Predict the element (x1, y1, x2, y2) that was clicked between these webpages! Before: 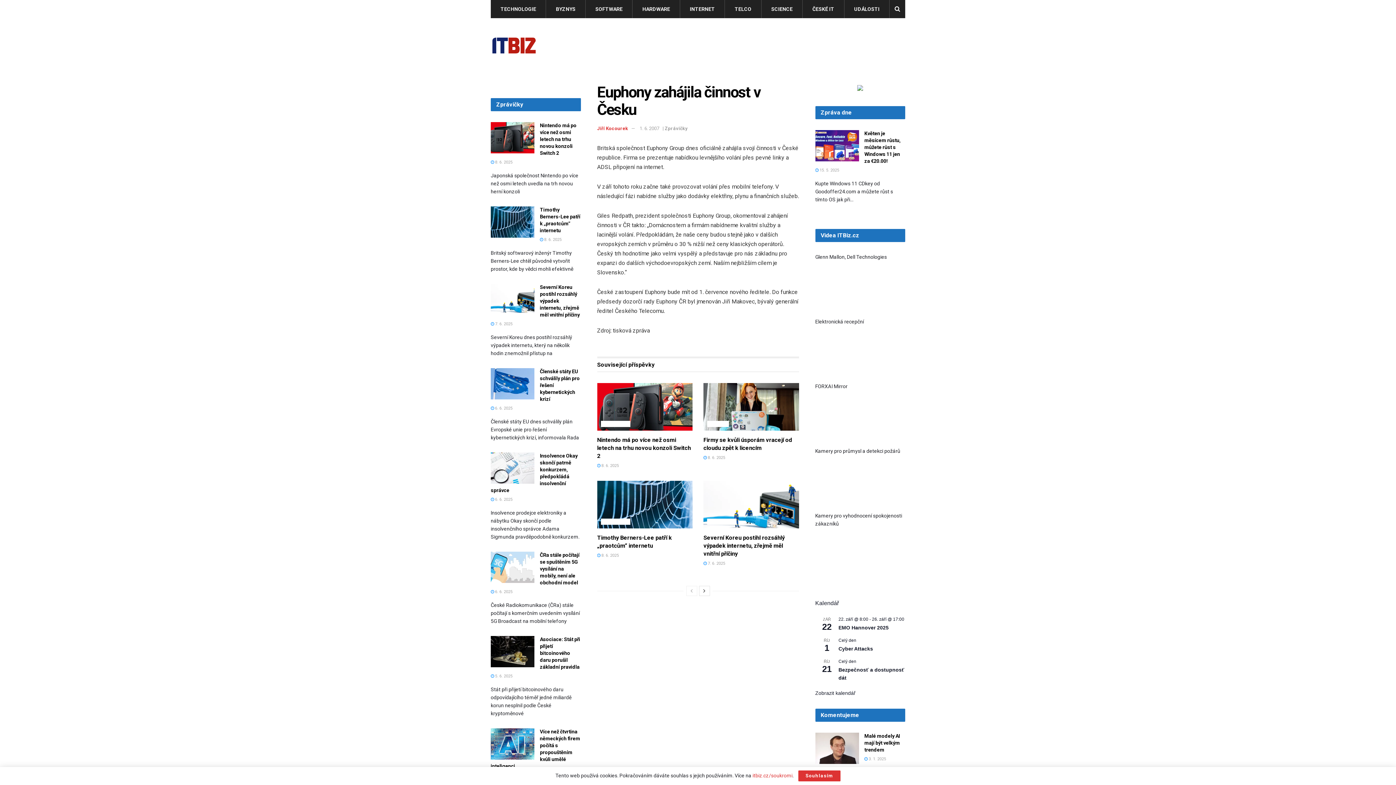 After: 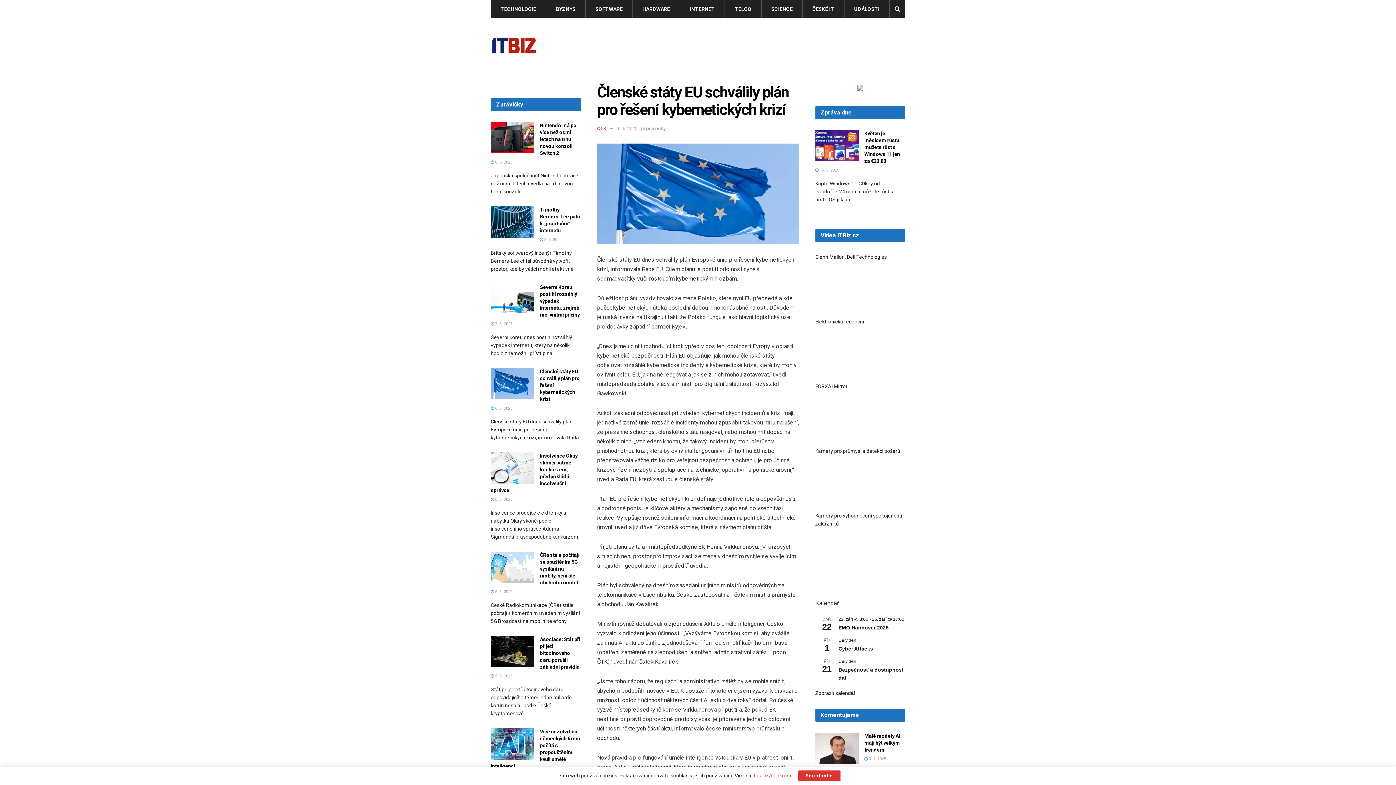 Action: bbox: (490, 368, 534, 399)